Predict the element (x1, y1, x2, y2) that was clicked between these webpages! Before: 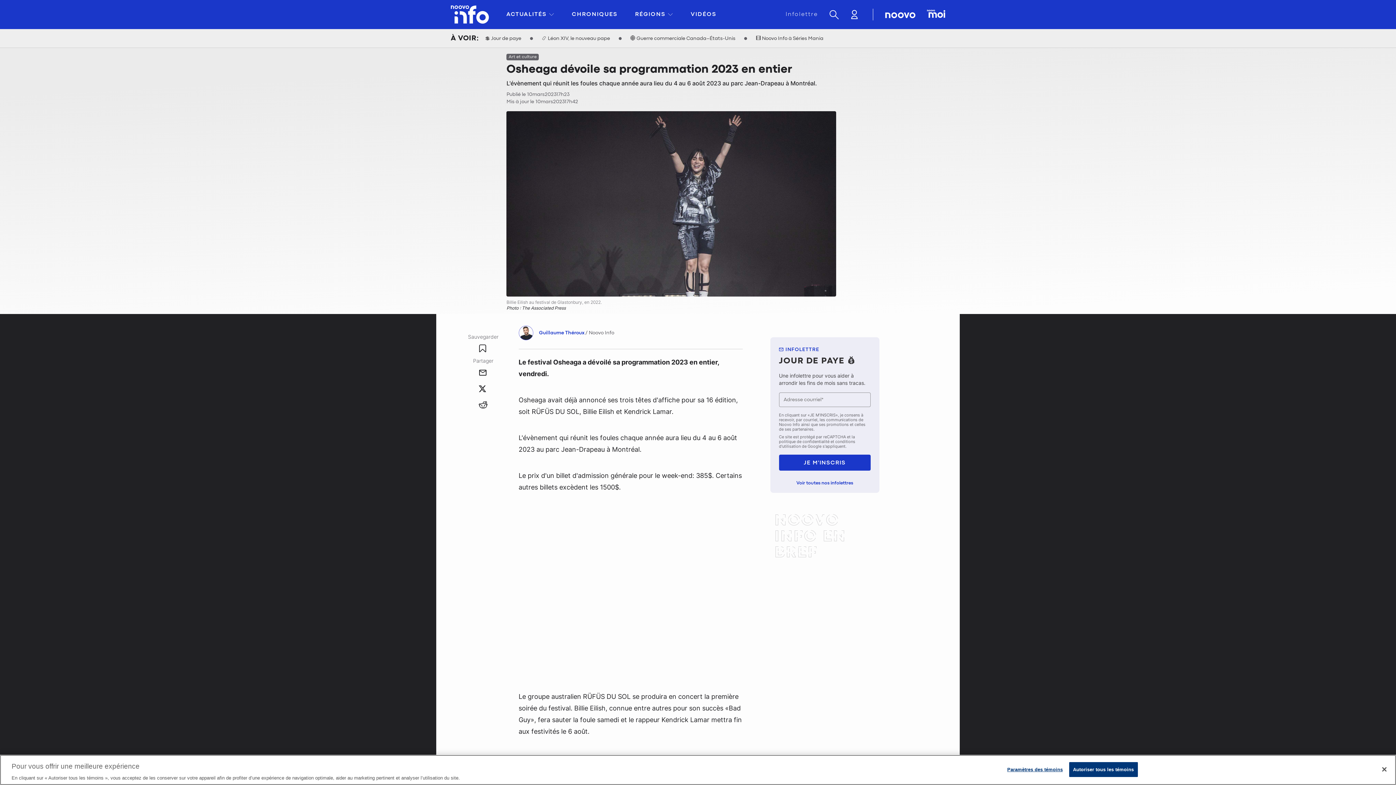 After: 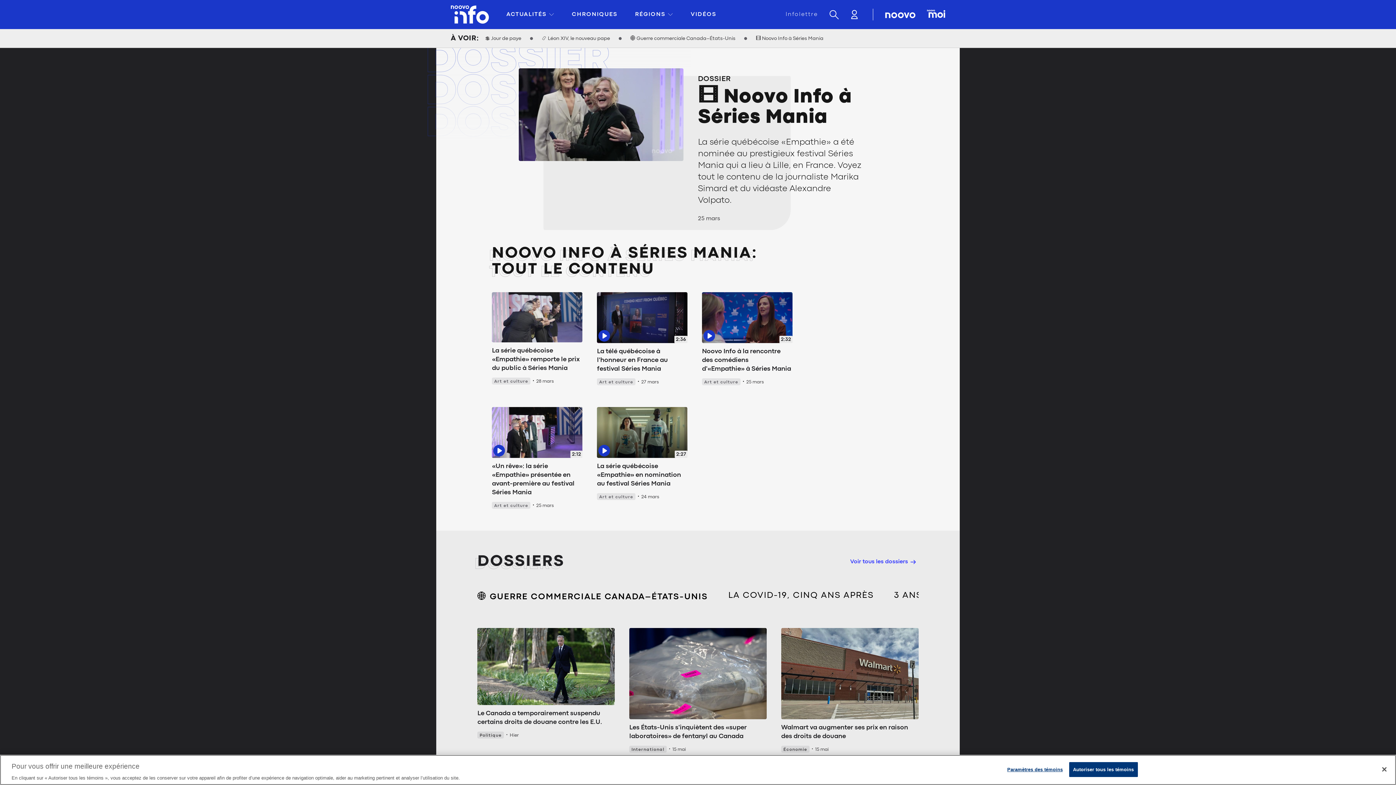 Action: label: 🎞️ Noovo Info à Séries Mania bbox: (753, 32, 826, 44)